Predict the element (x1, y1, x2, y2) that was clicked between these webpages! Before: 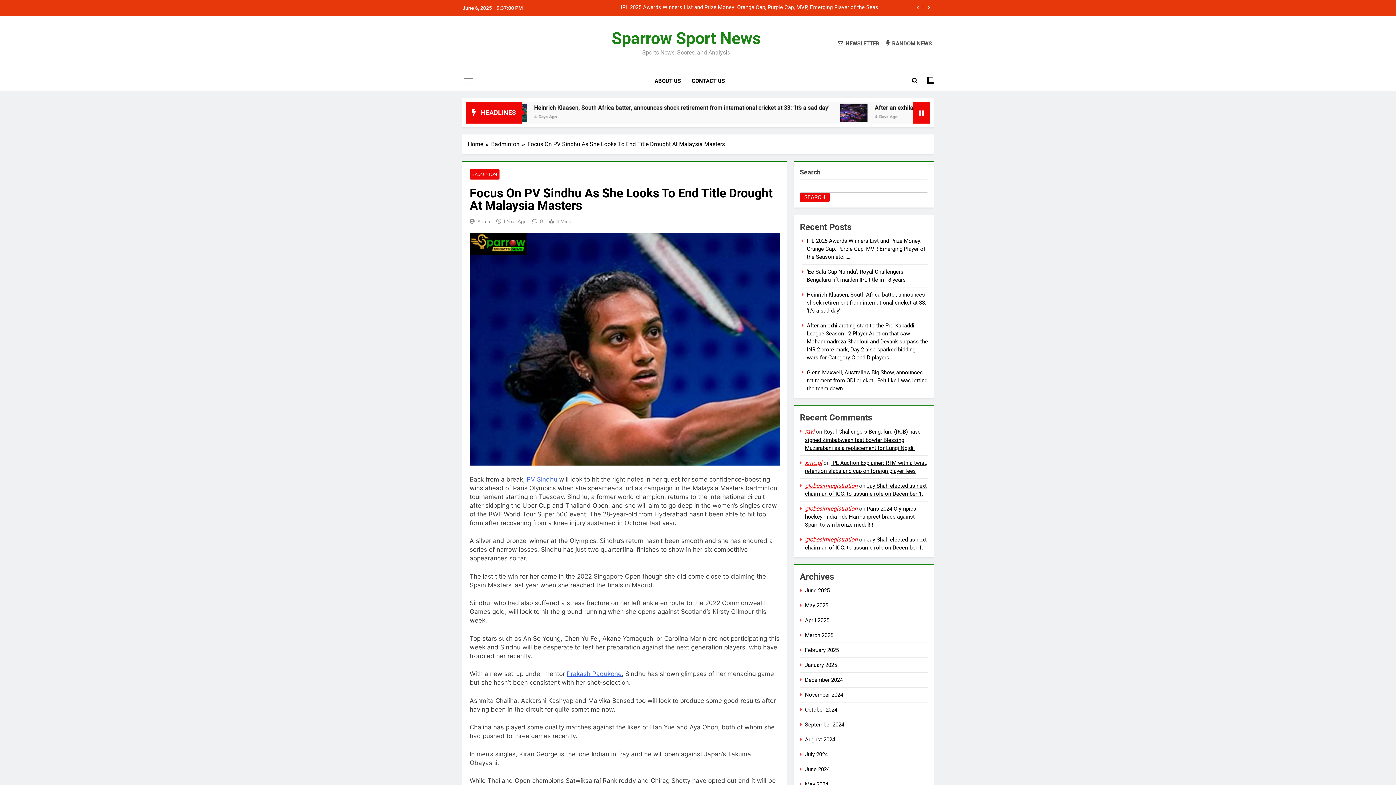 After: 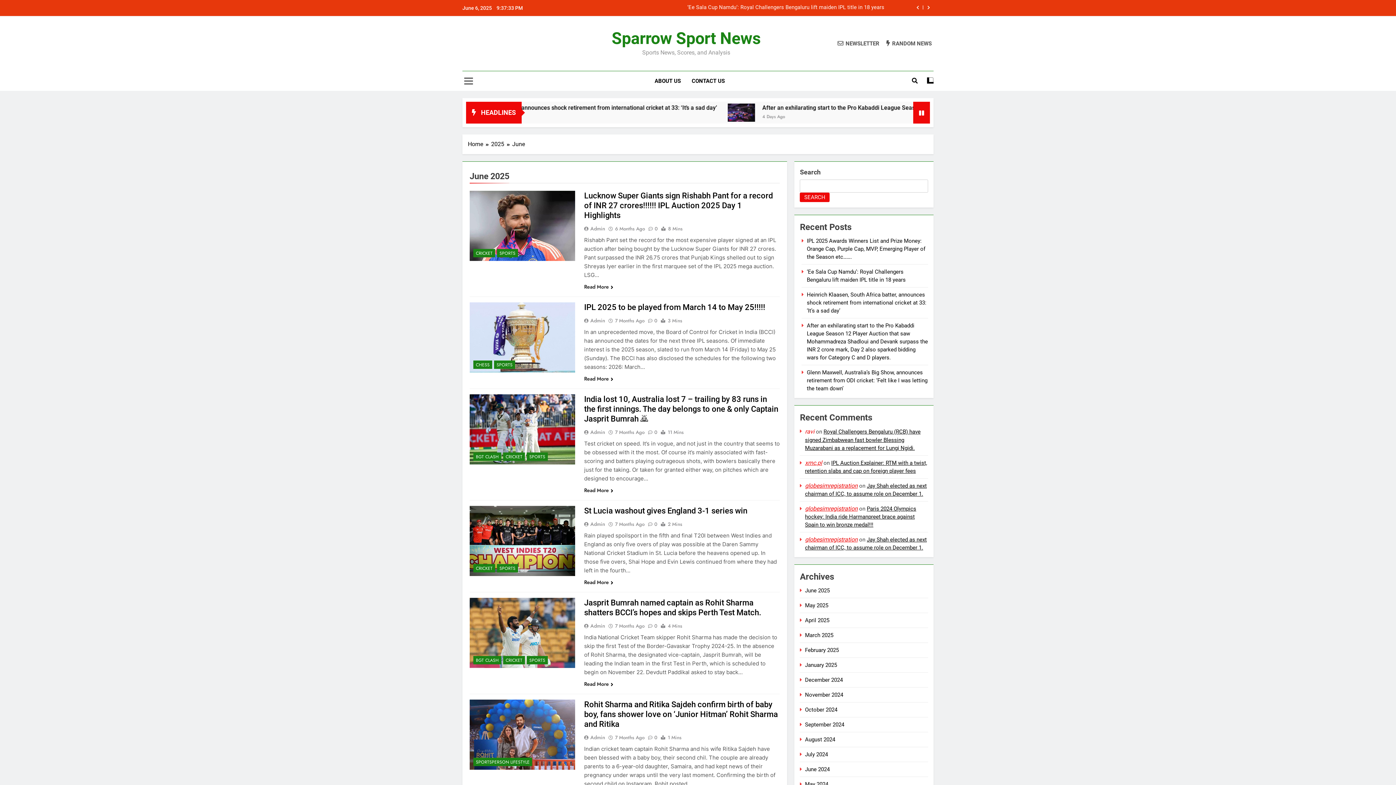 Action: bbox: (805, 692, 843, 698) label: November 2024